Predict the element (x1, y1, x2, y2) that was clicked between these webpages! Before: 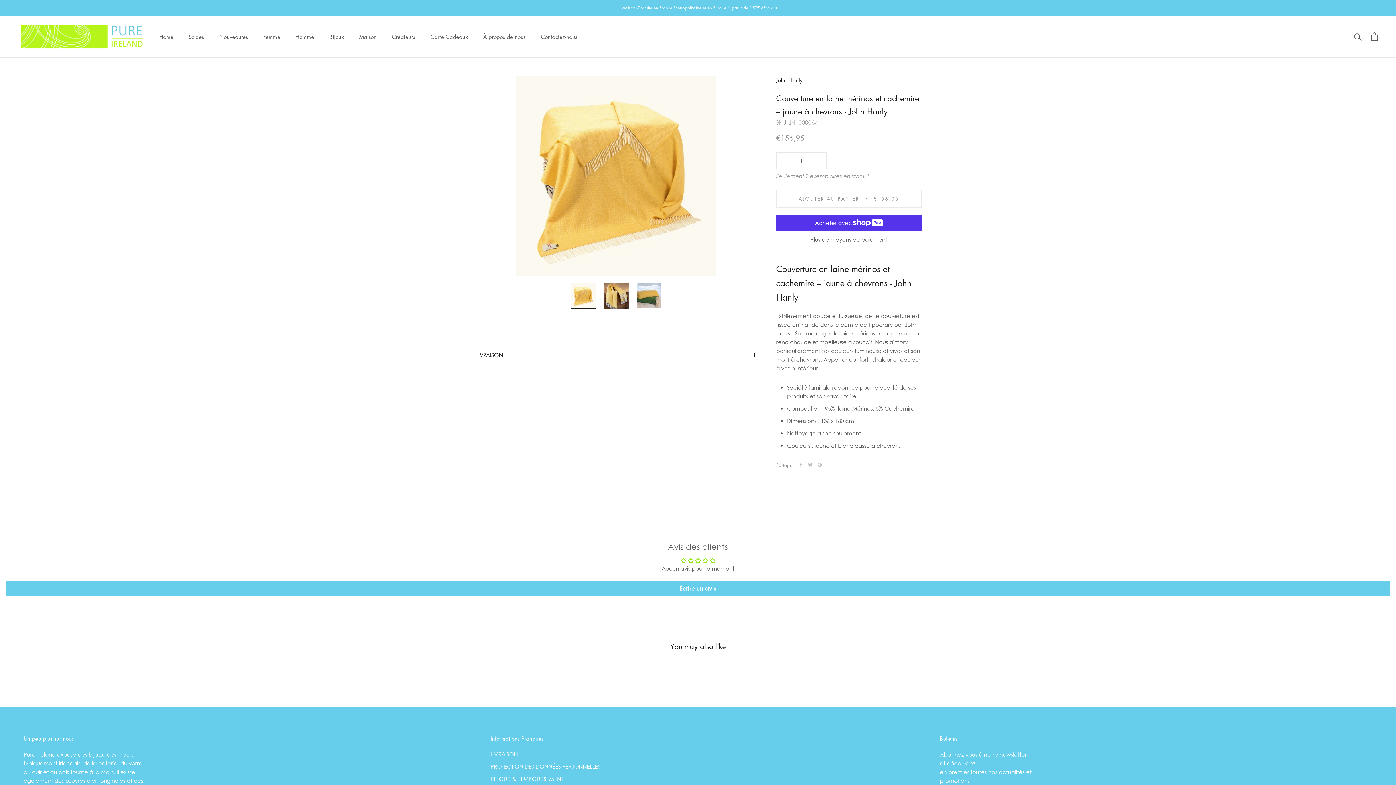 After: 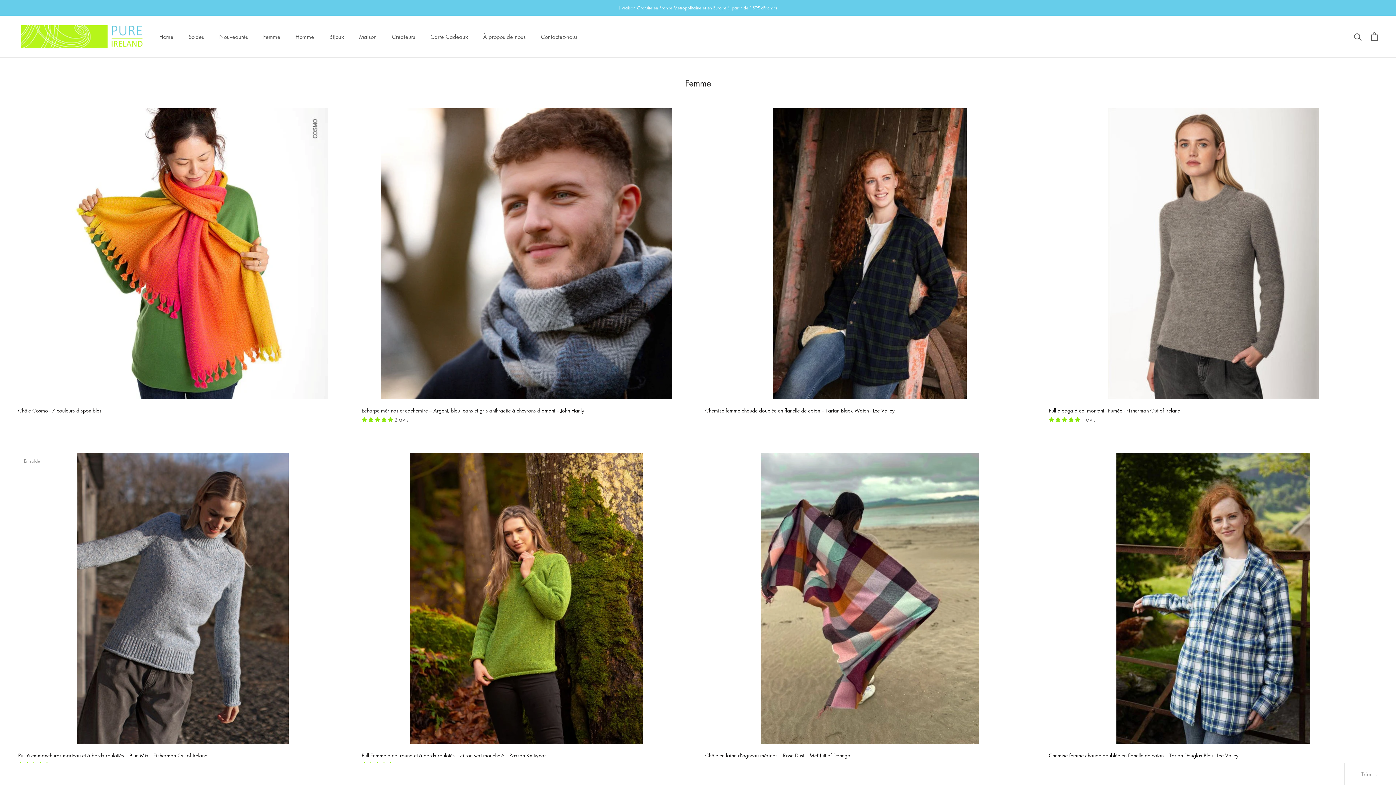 Action: label: Femme bbox: (263, 33, 280, 40)